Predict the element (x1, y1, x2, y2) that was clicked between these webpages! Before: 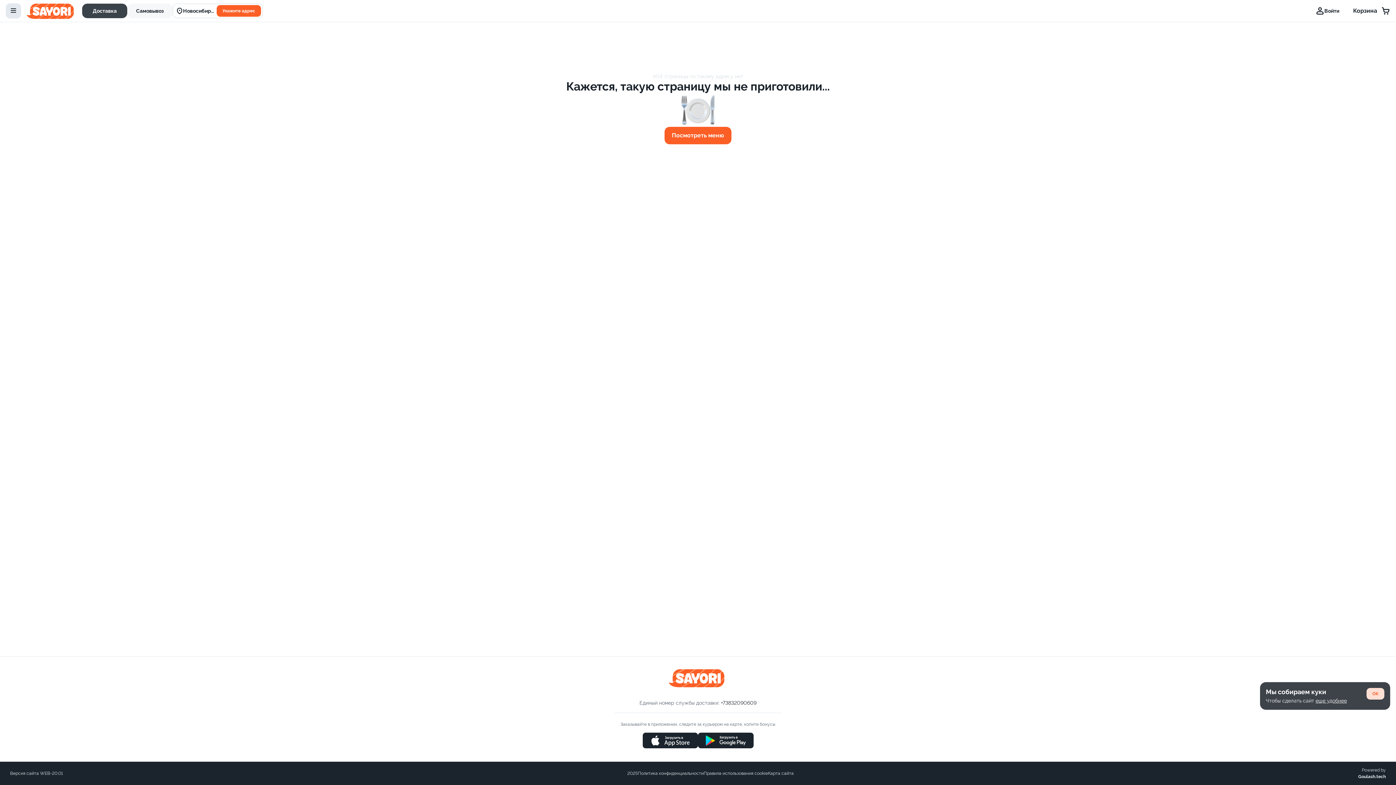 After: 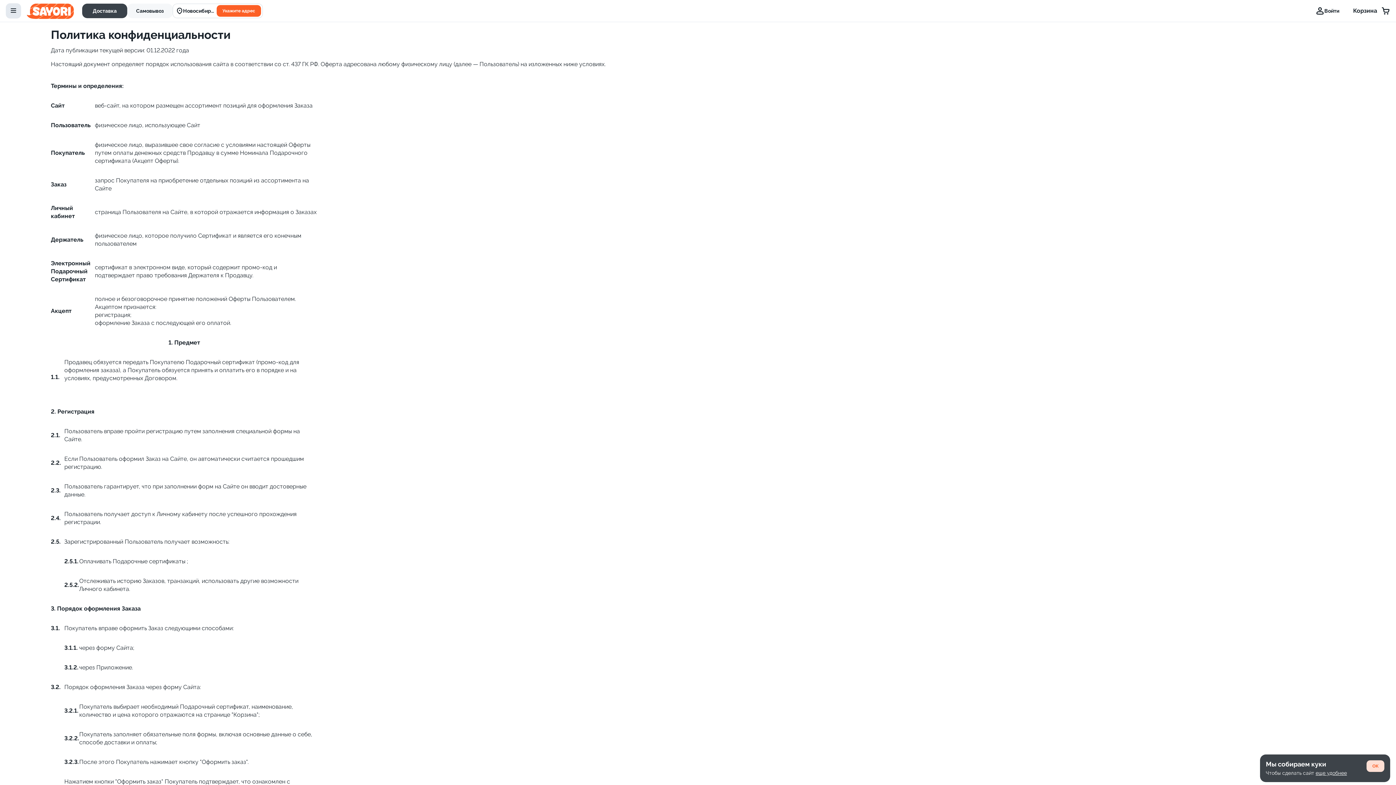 Action: label: Политика конфиденциальности bbox: (638, 771, 703, 776)